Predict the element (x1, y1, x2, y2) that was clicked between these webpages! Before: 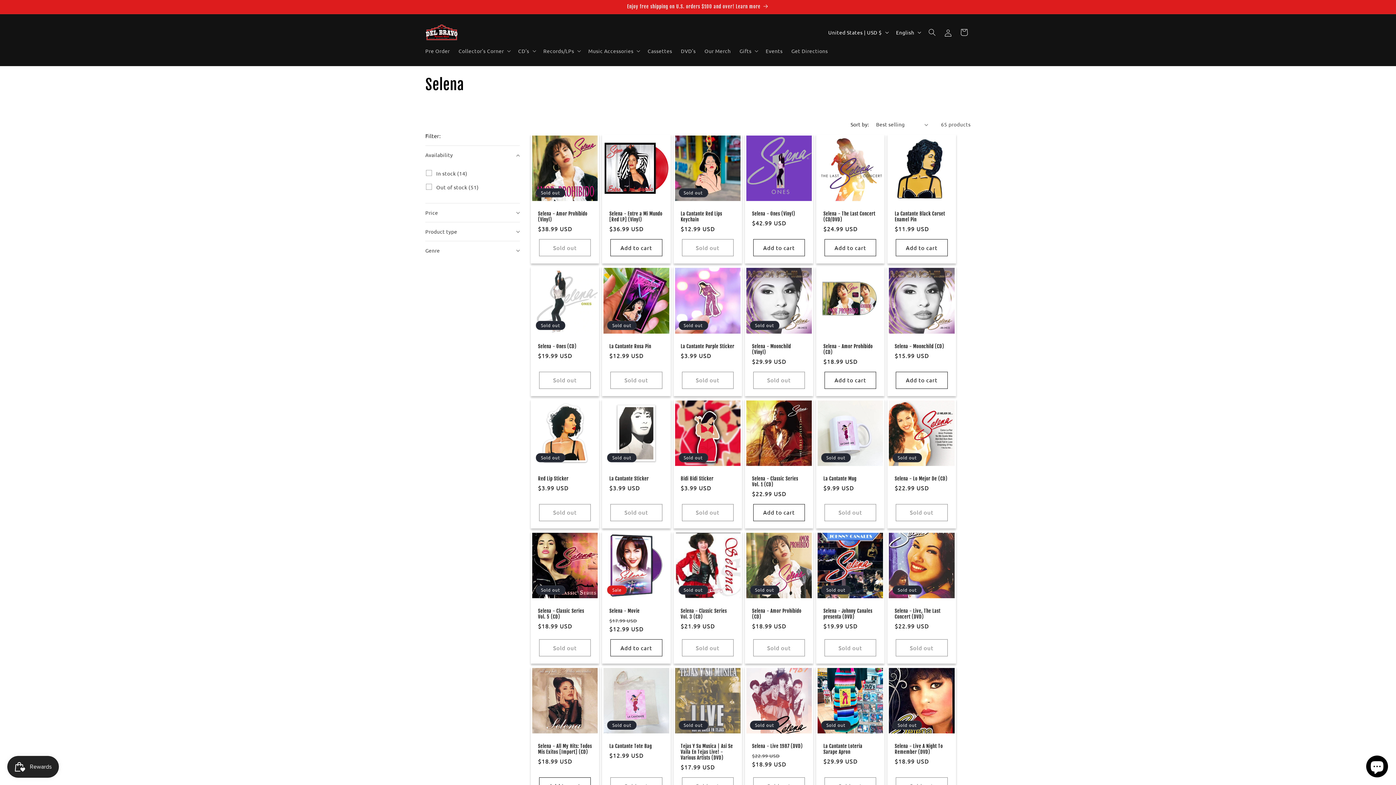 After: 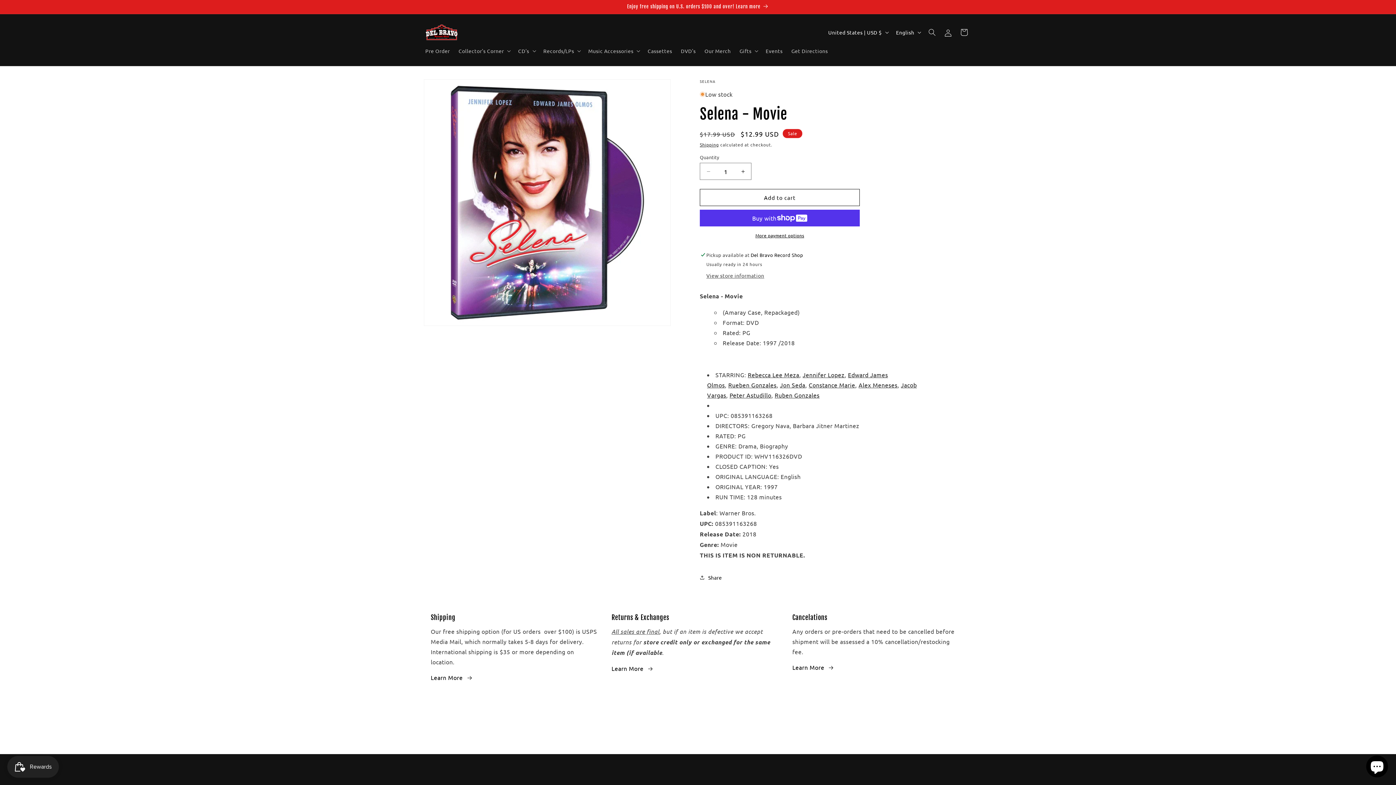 Action: label: Selena - Movie bbox: (609, 608, 663, 614)